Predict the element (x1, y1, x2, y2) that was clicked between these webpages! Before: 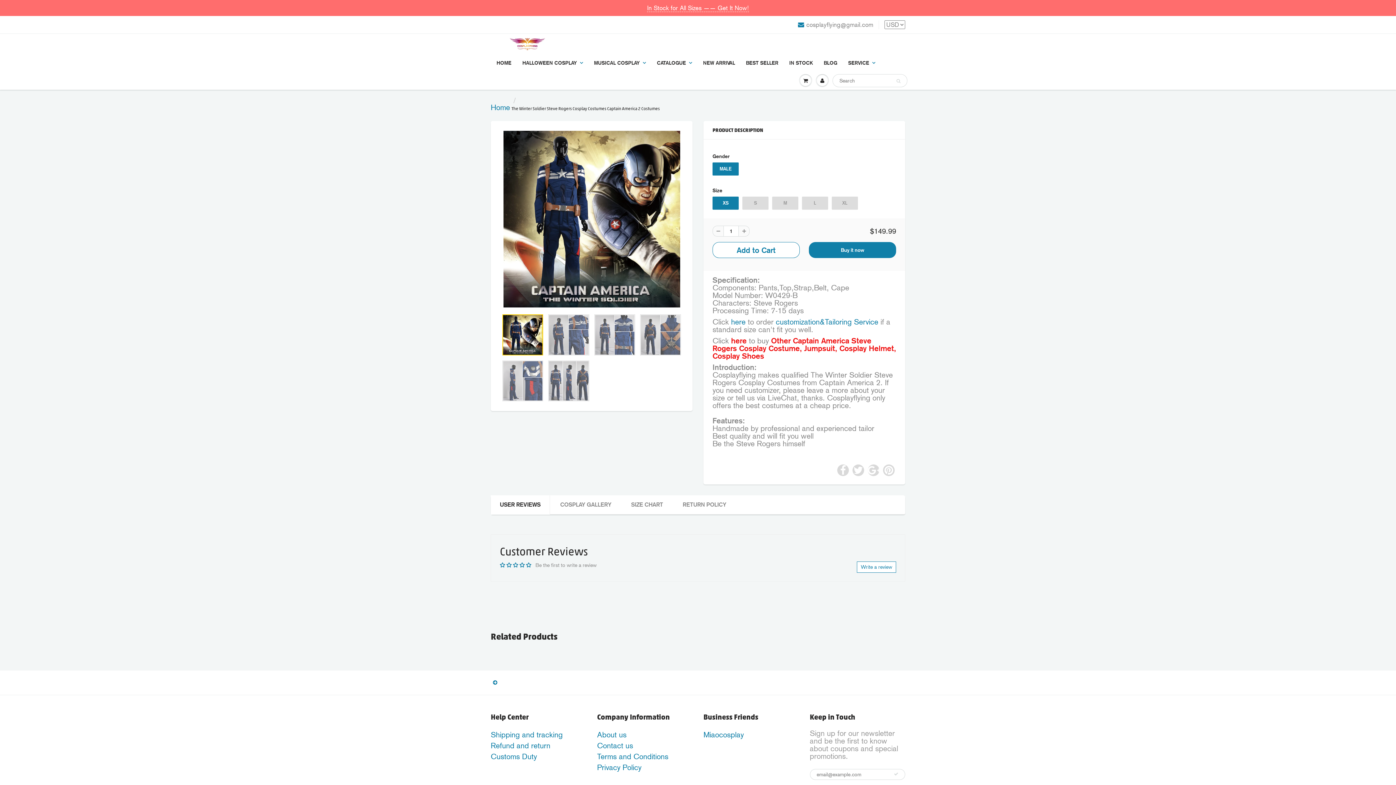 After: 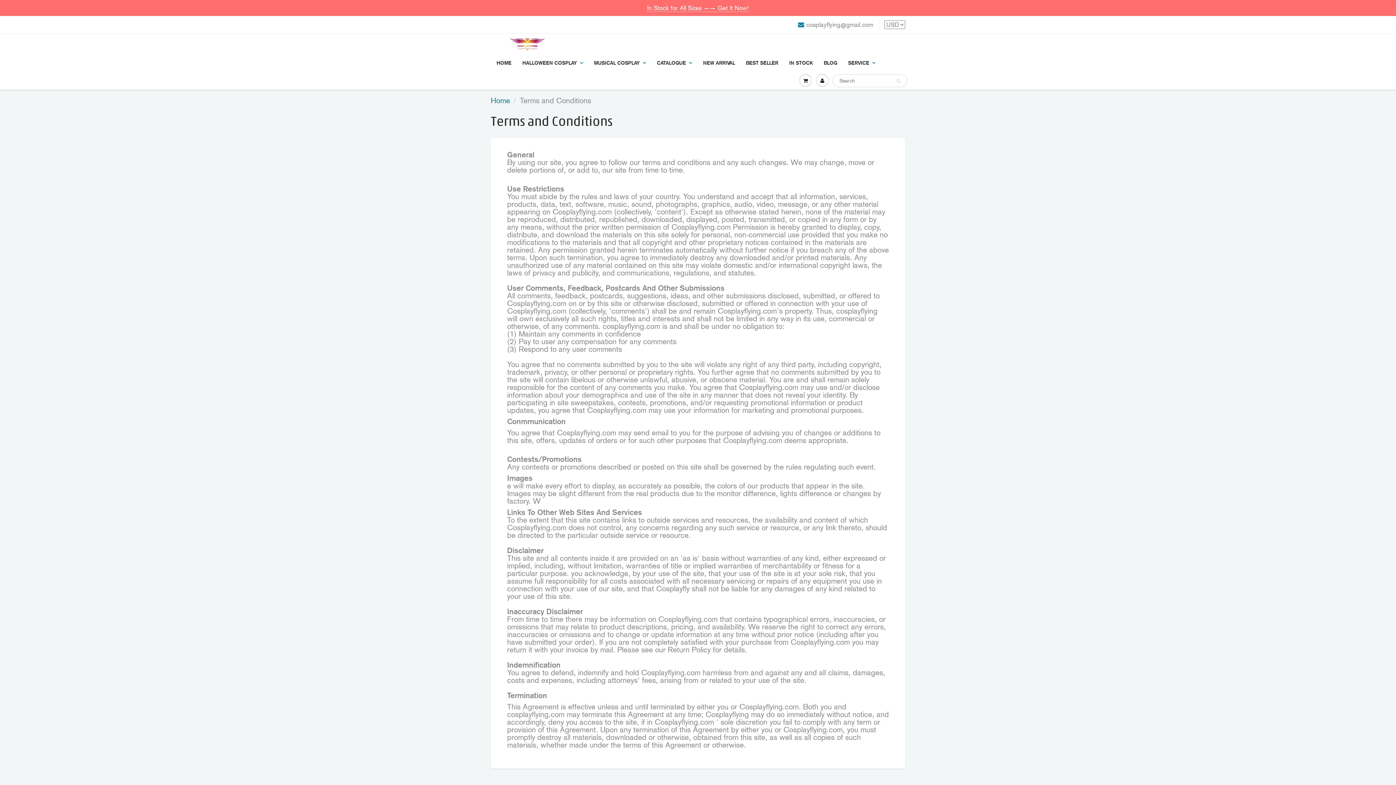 Action: bbox: (597, 752, 668, 761) label: Terms and Conditions